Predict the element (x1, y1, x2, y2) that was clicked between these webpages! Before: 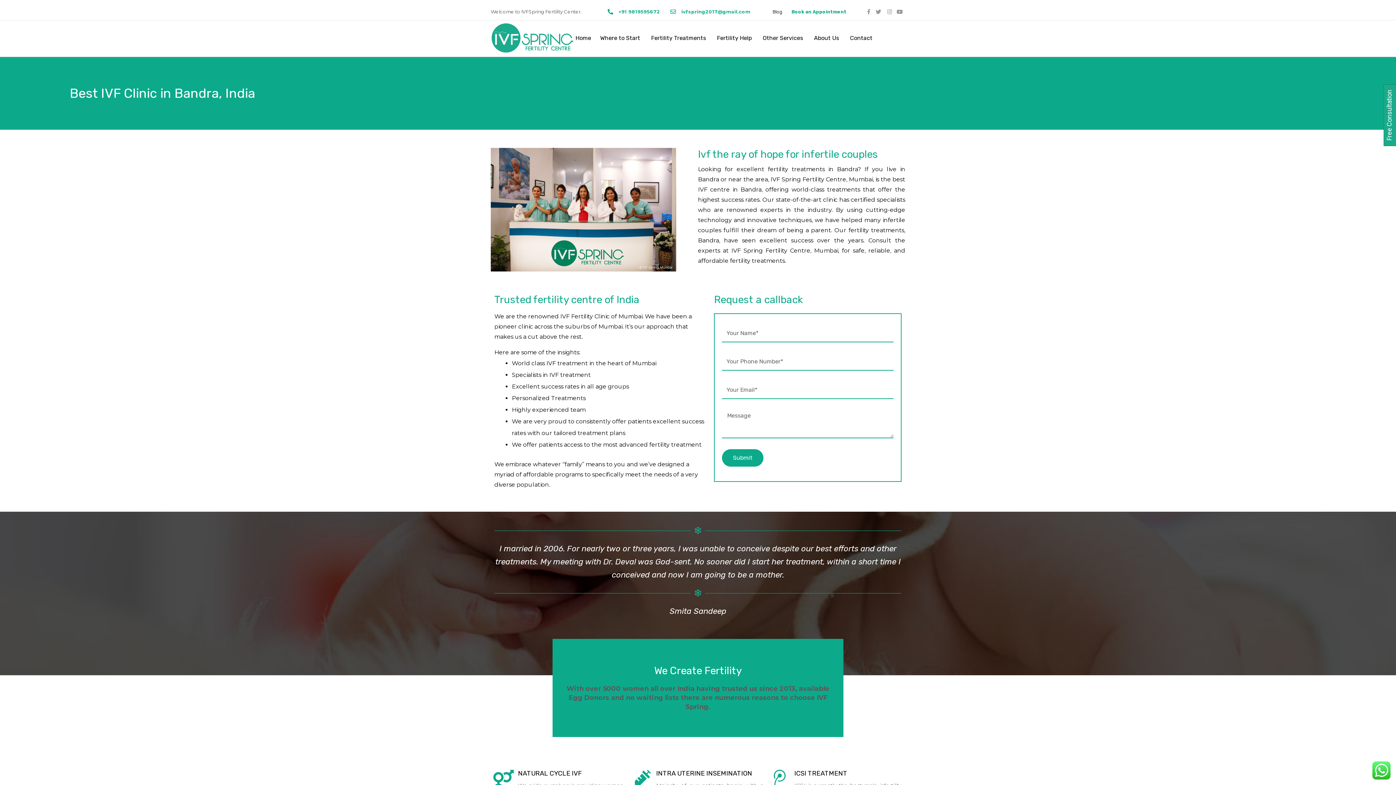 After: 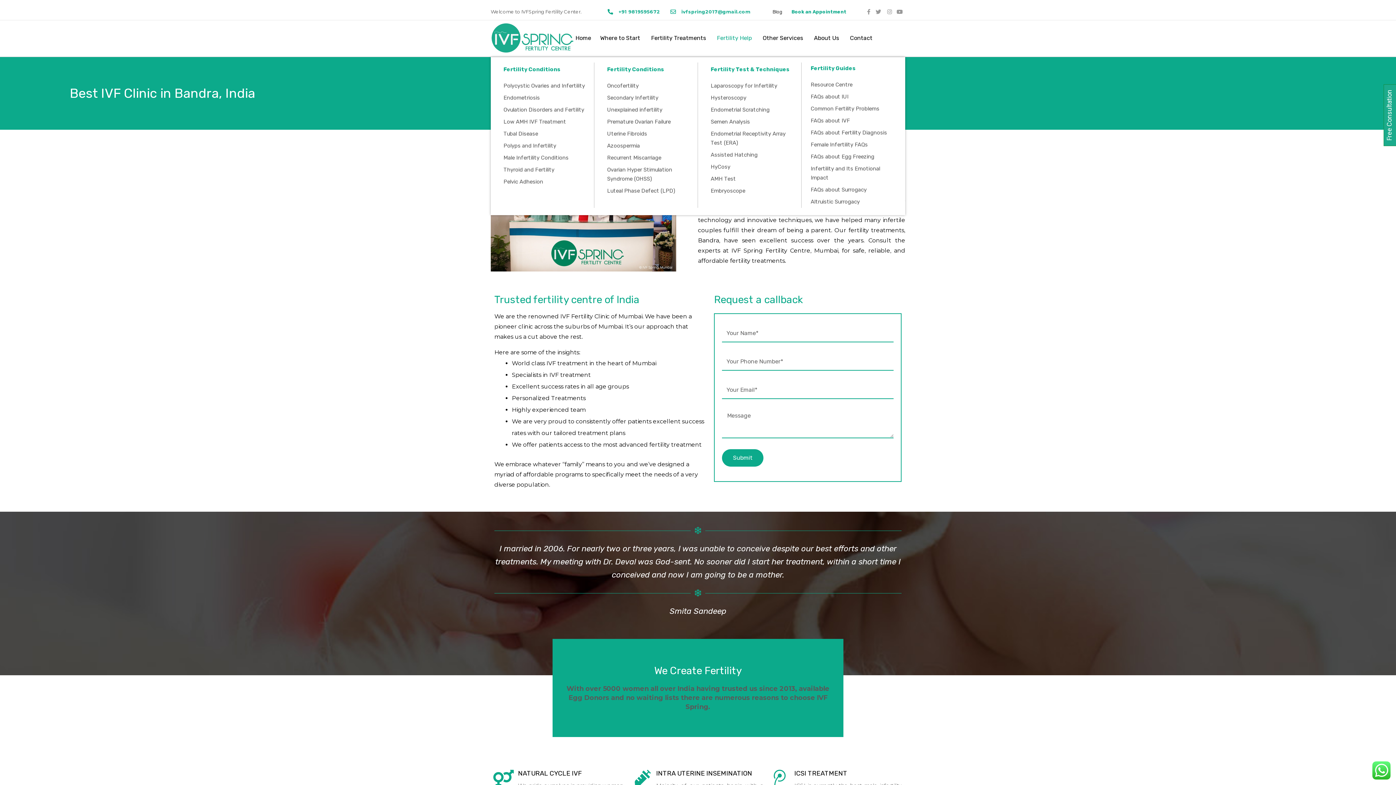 Action: bbox: (717, 34, 752, 41) label: Fertility Help